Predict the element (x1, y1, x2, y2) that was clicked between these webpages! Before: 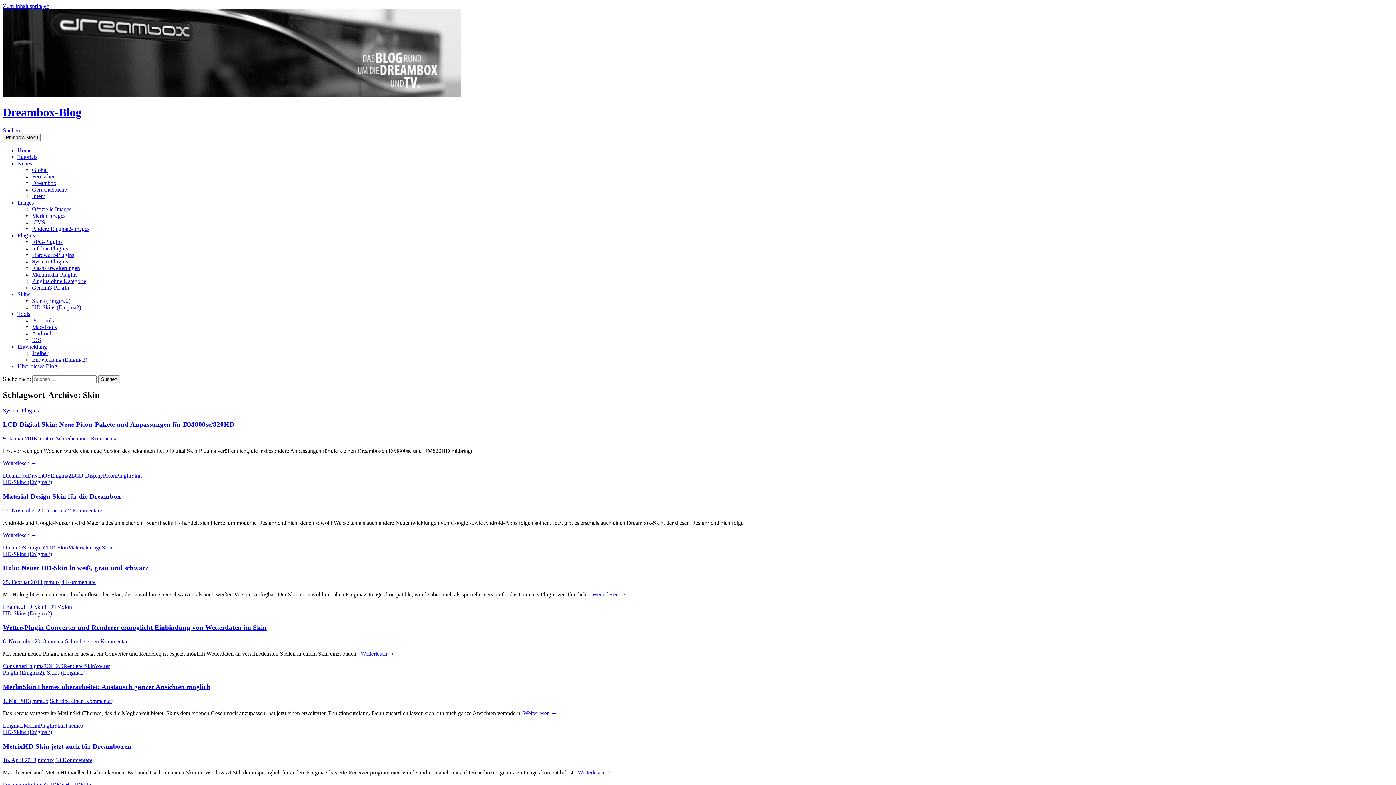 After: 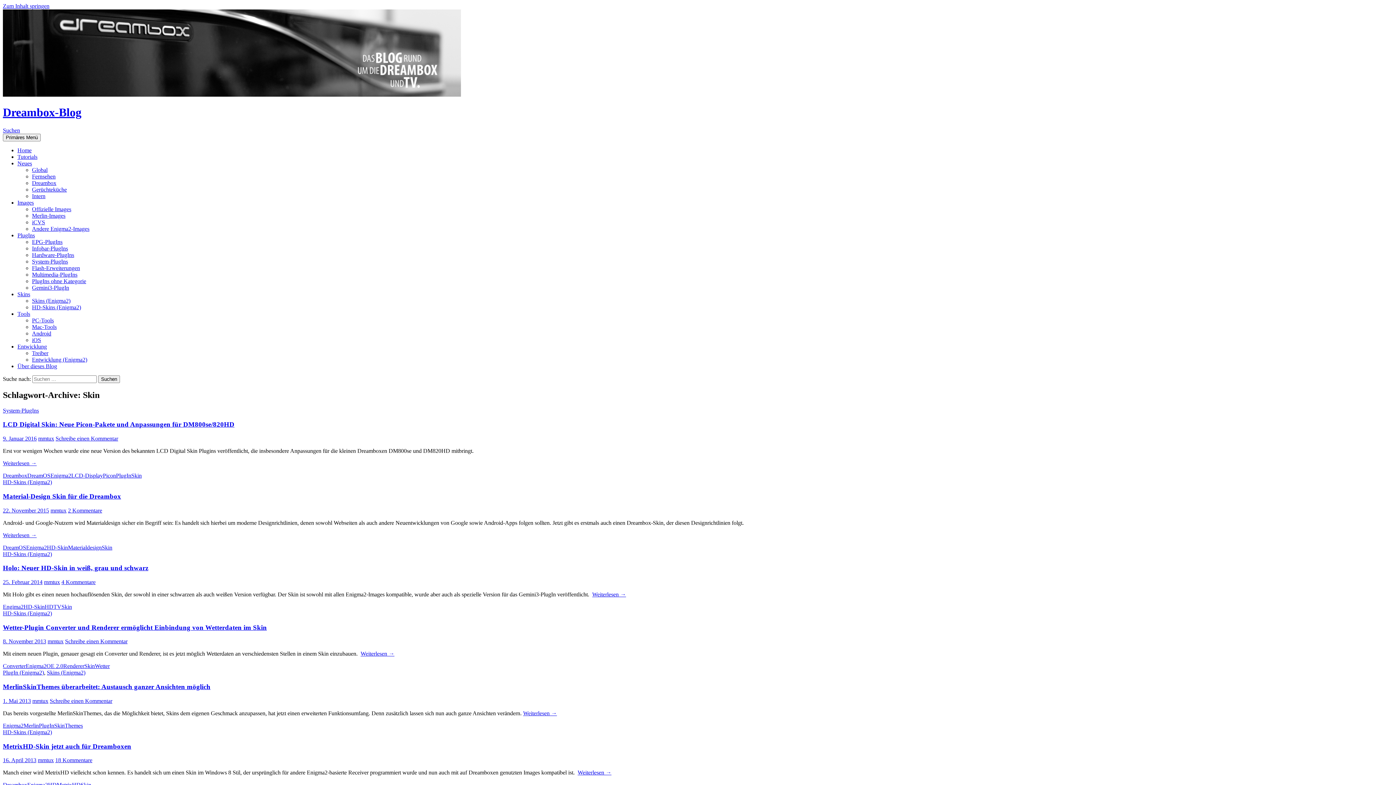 Action: label: Skin bbox: (131, 472, 141, 478)